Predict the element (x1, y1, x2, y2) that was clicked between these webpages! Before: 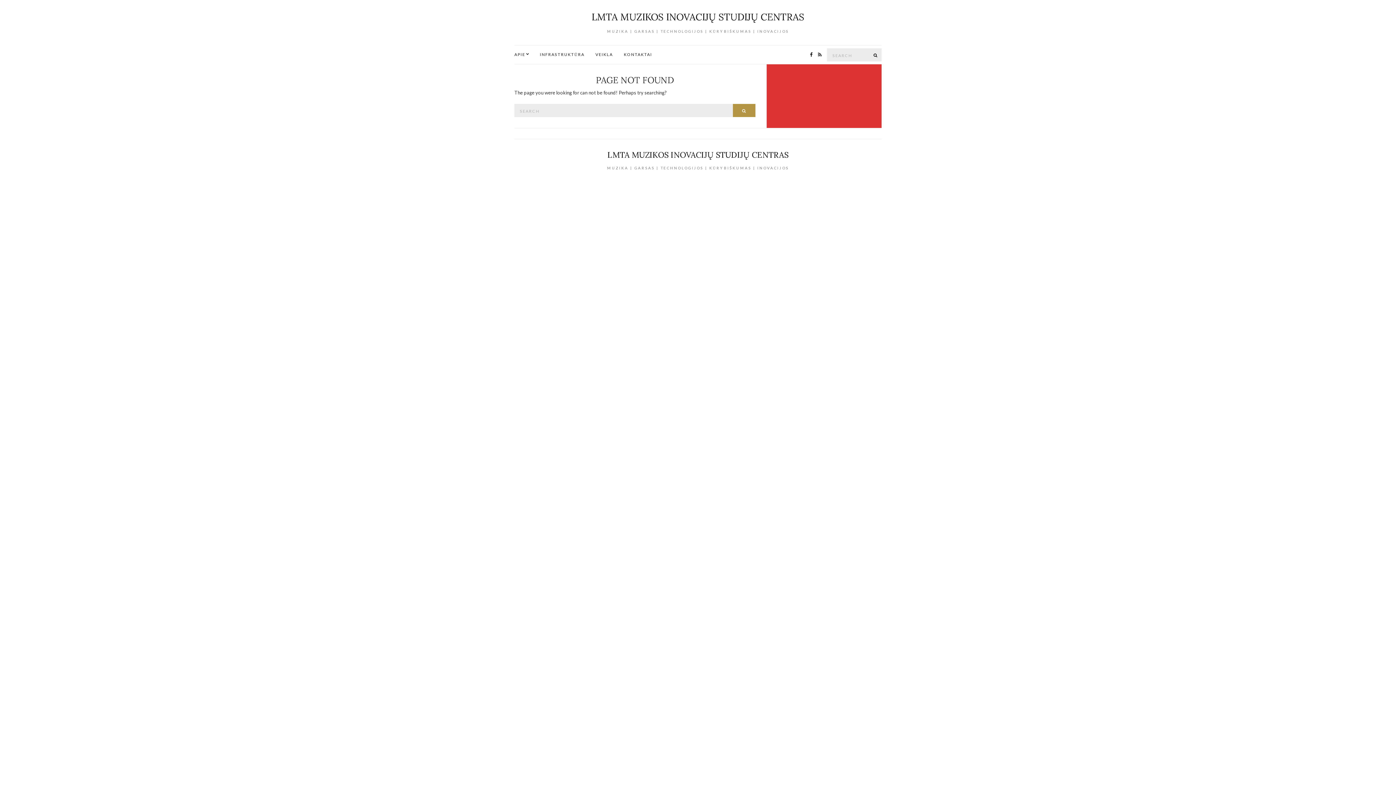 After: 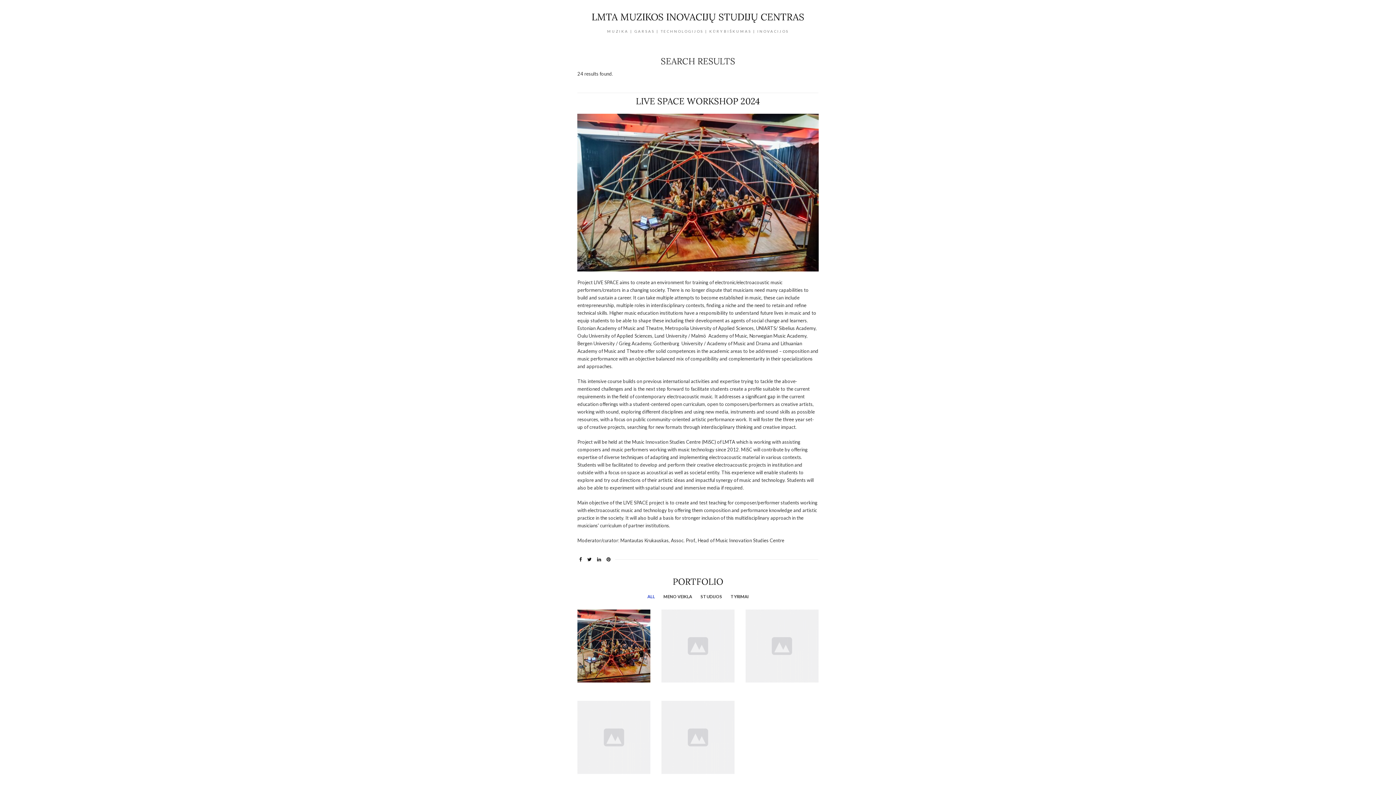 Action: bbox: (733, 104, 755, 117) label: SEARCH